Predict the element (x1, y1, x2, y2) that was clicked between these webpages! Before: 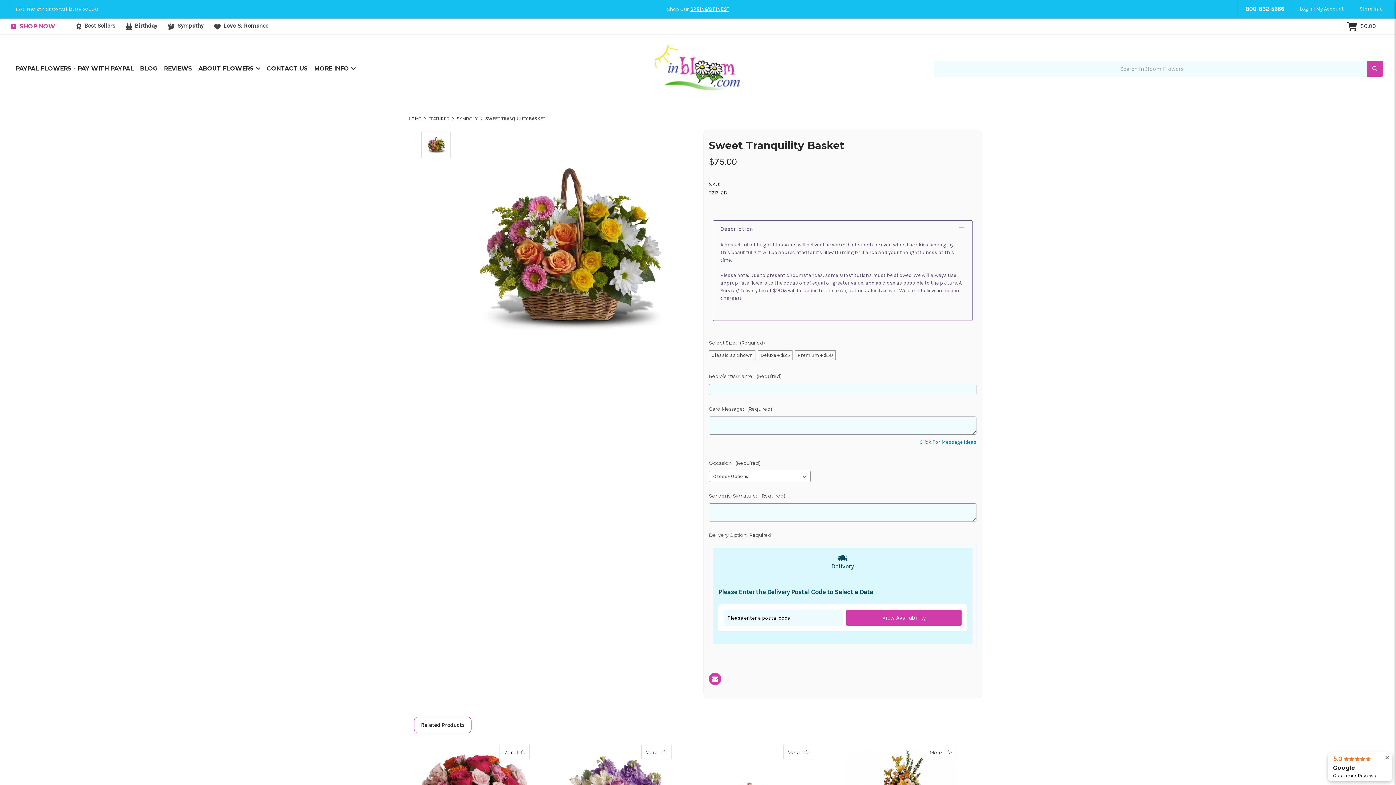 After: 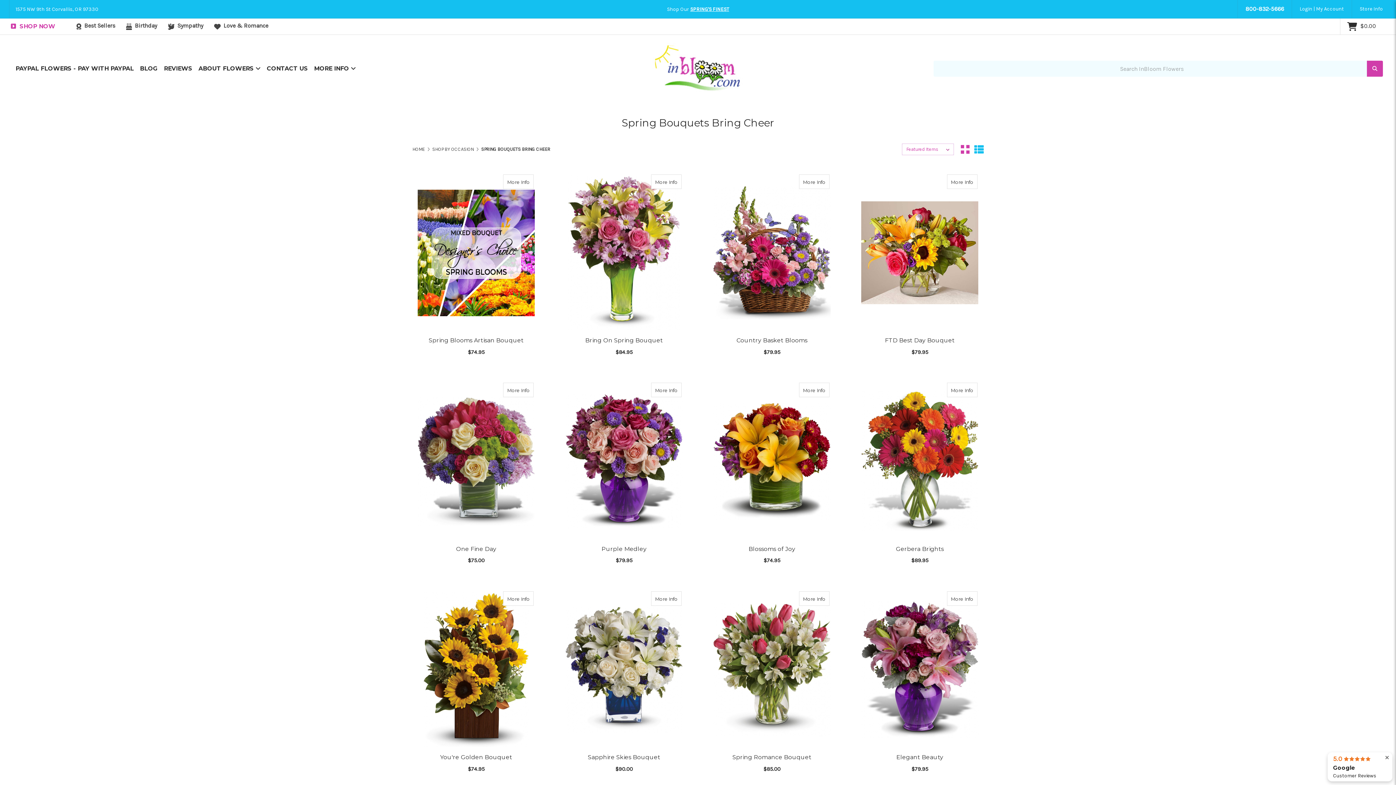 Action: label: SPRING'S FINEST bbox: (690, 6, 729, 12)